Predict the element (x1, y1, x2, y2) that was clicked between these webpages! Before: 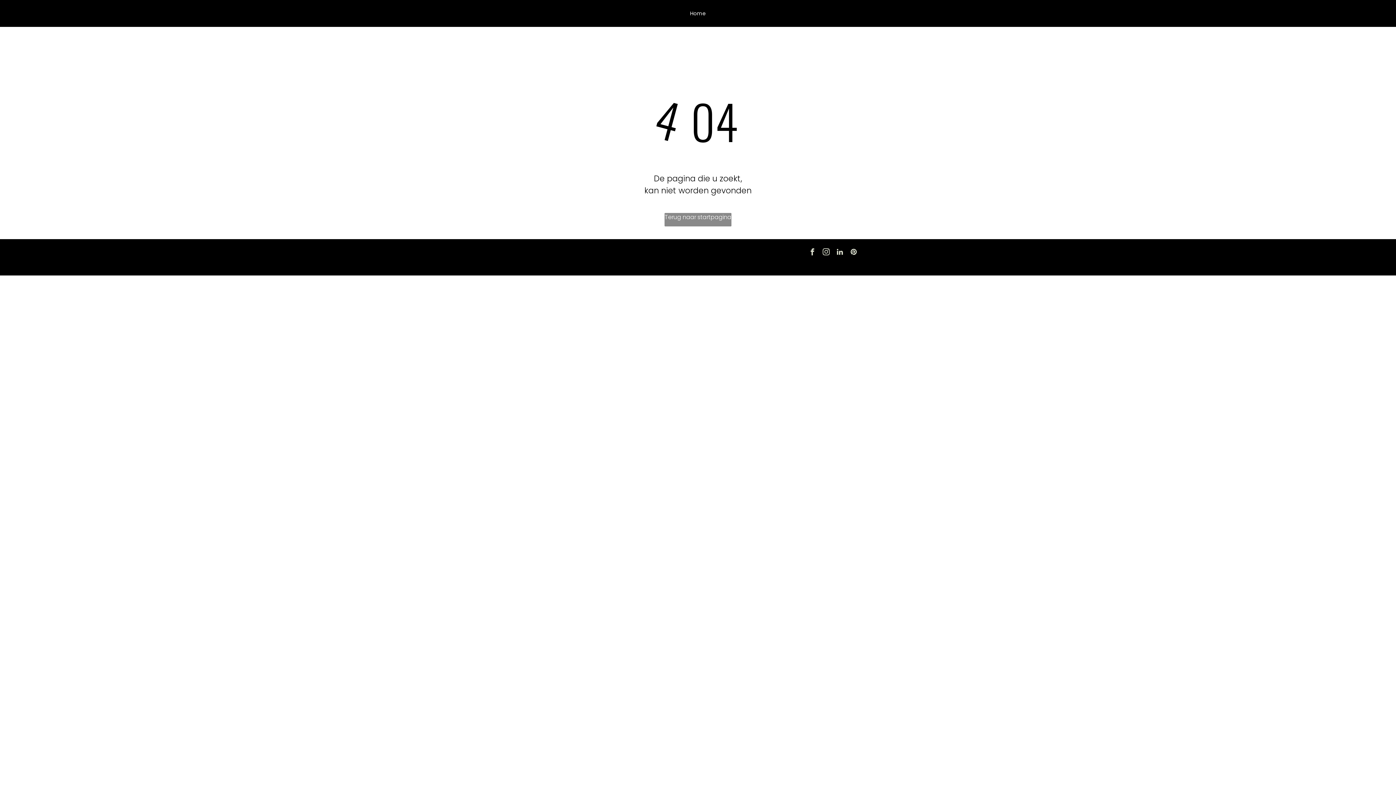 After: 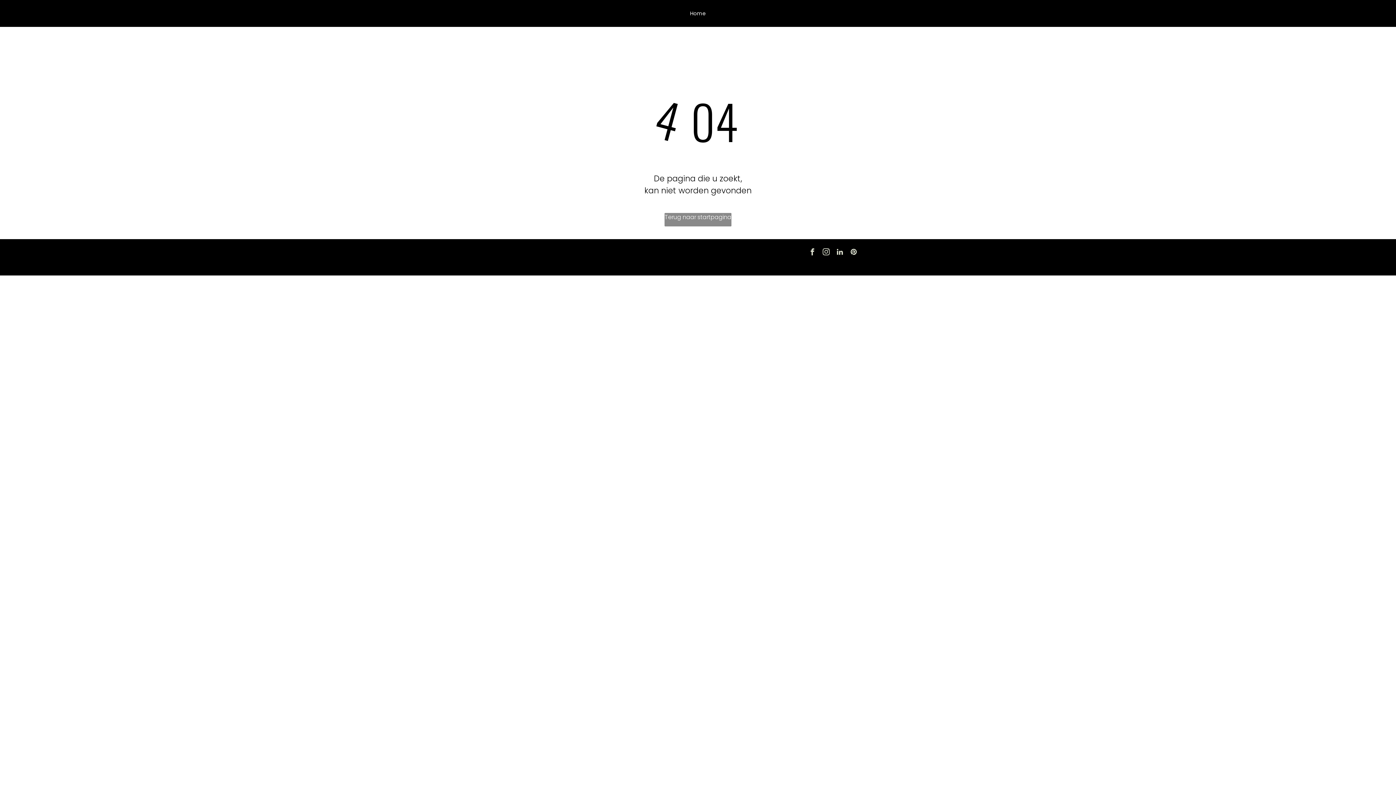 Action: label: facebook bbox: (807, 246, 817, 259)